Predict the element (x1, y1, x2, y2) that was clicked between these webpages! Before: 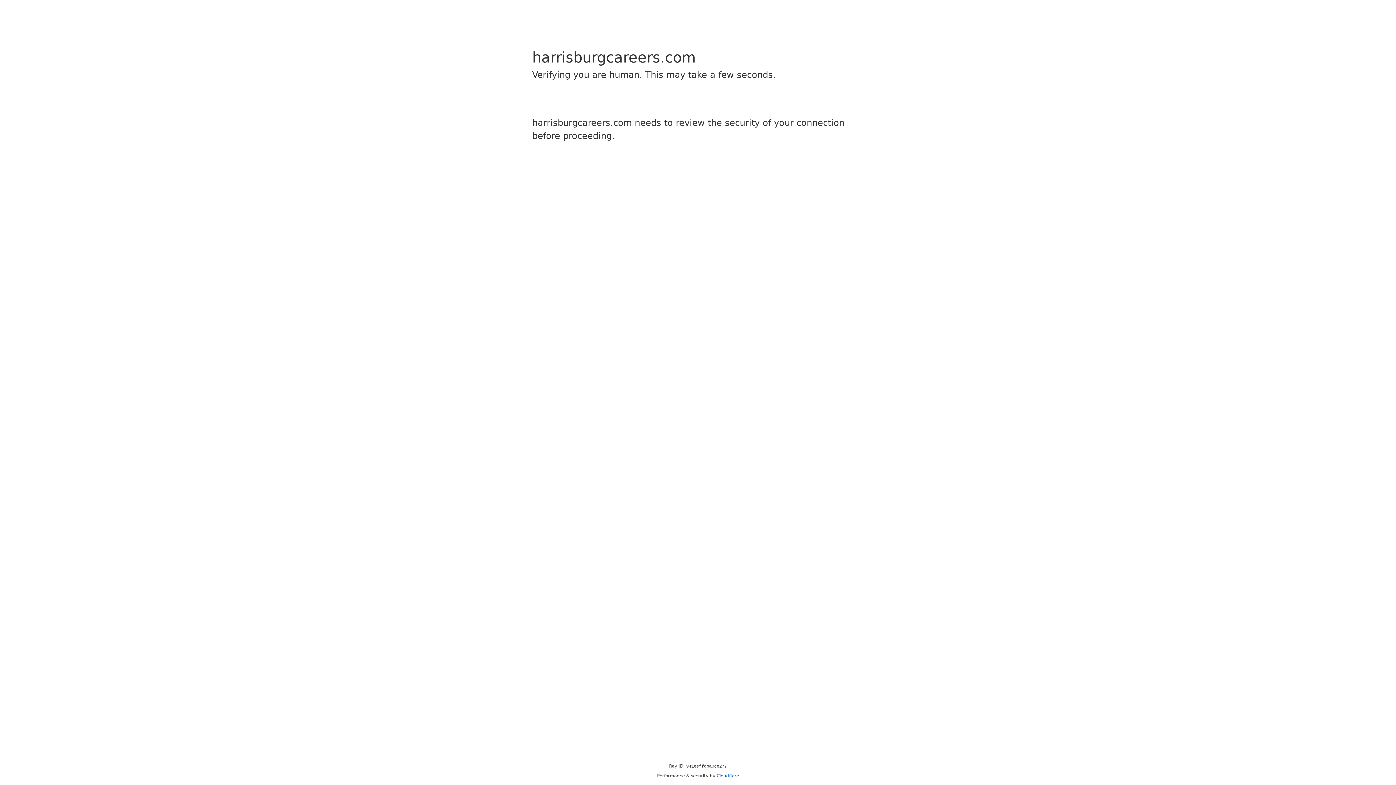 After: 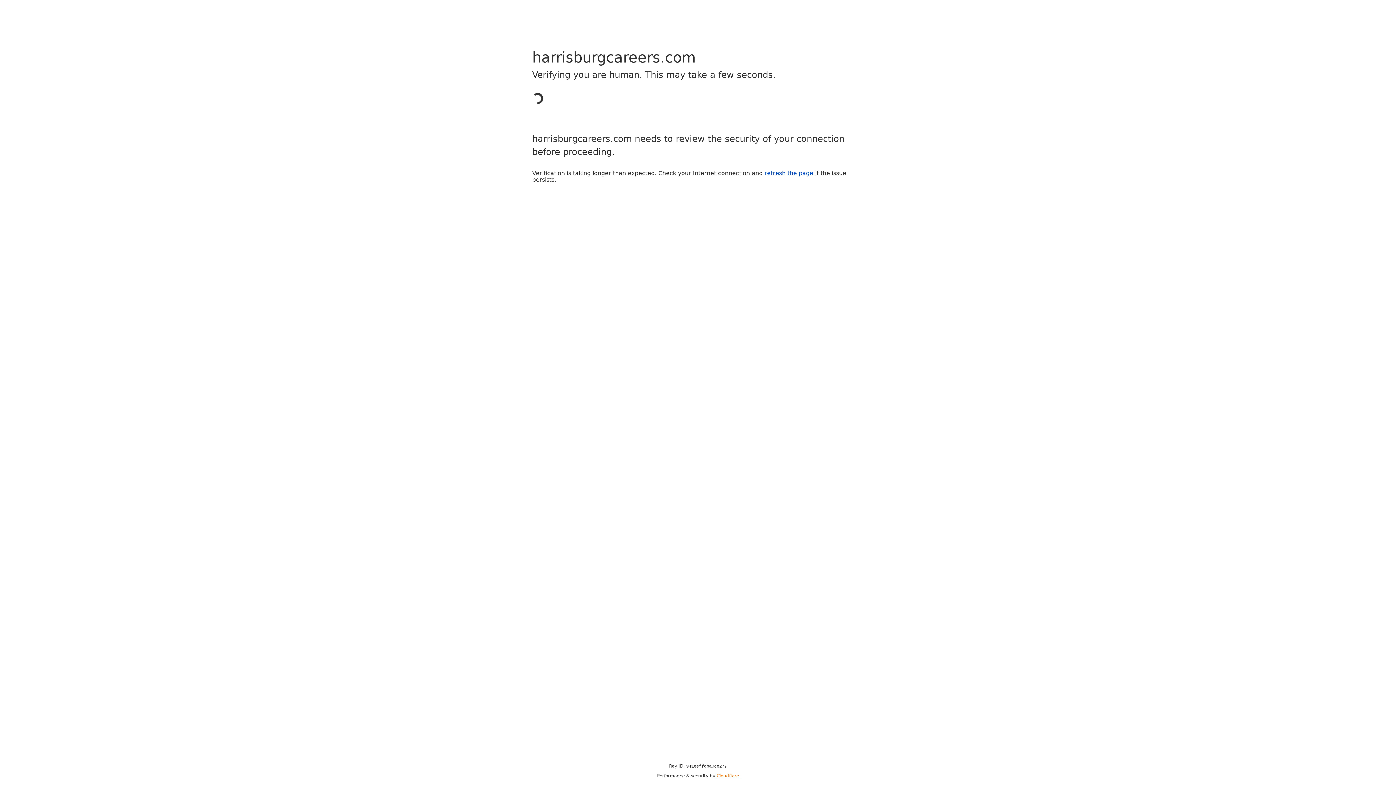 Action: label: Cloudflare bbox: (716, 773, 739, 778)